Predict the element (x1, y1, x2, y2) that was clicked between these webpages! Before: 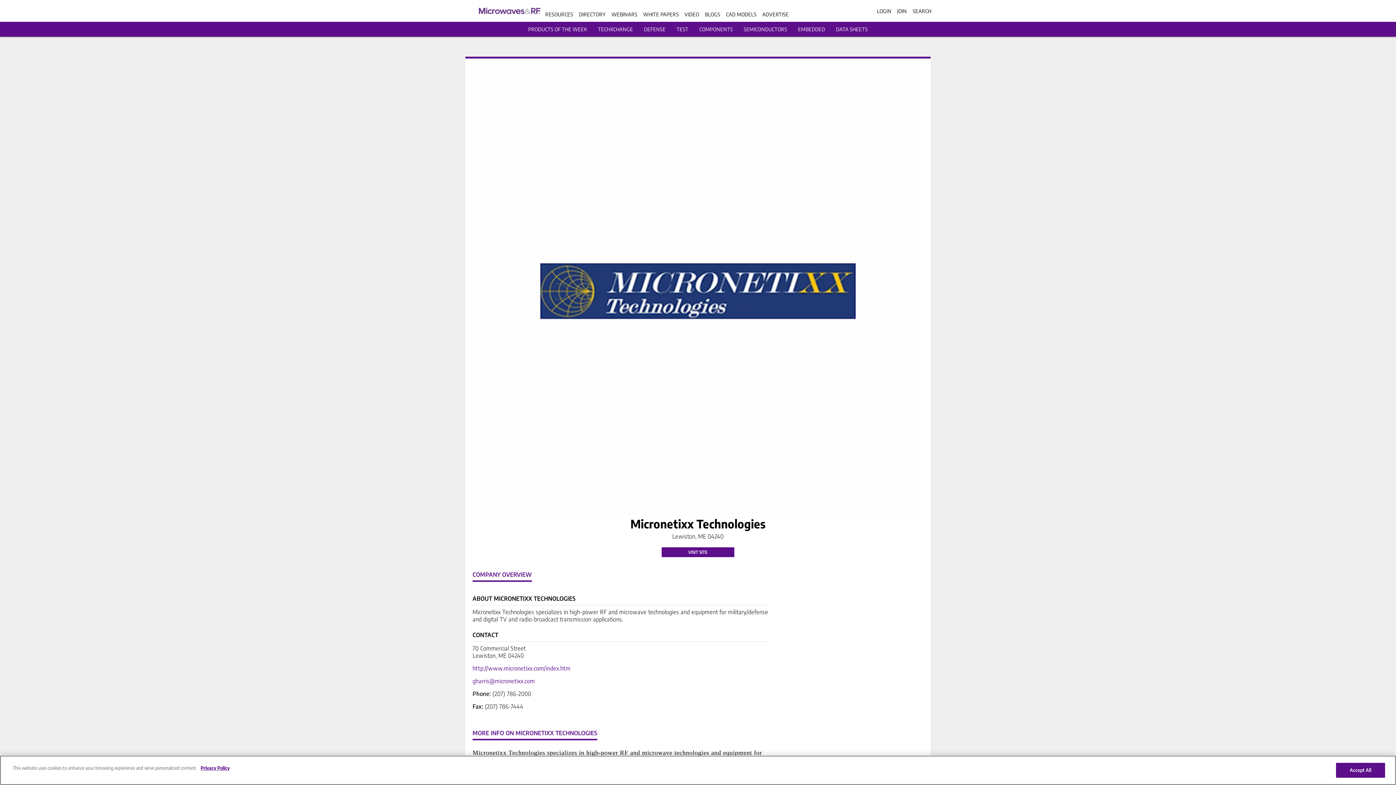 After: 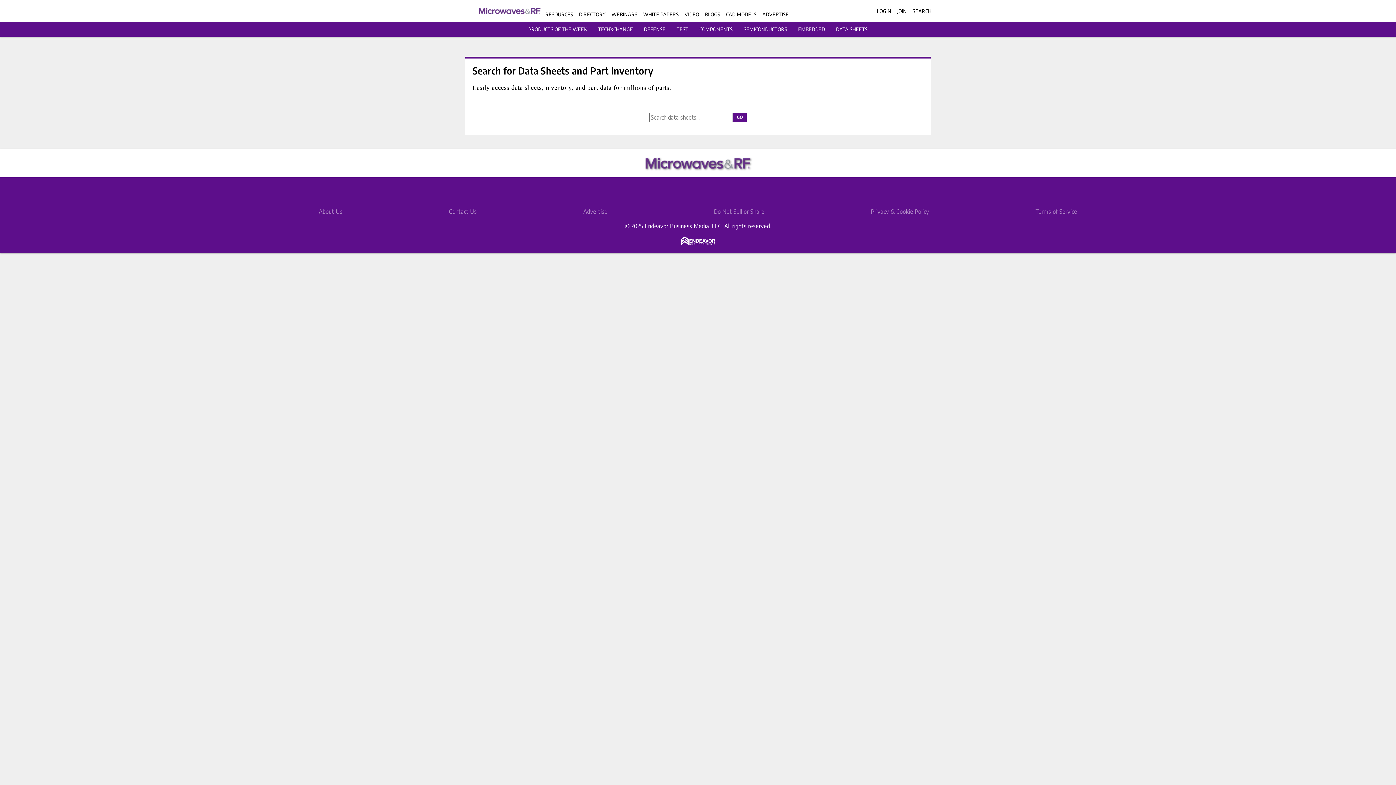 Action: label: DATA SHEETS bbox: (836, 26, 868, 32)